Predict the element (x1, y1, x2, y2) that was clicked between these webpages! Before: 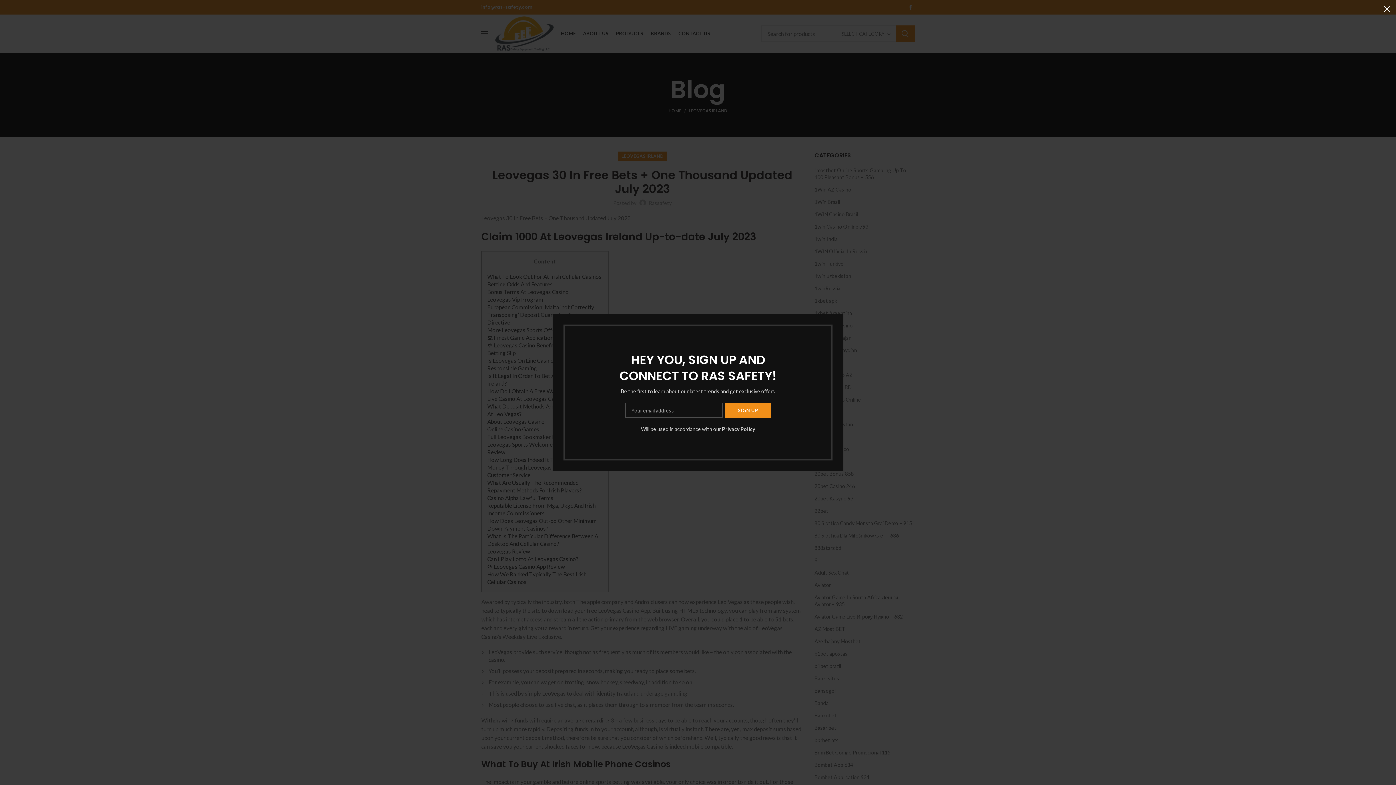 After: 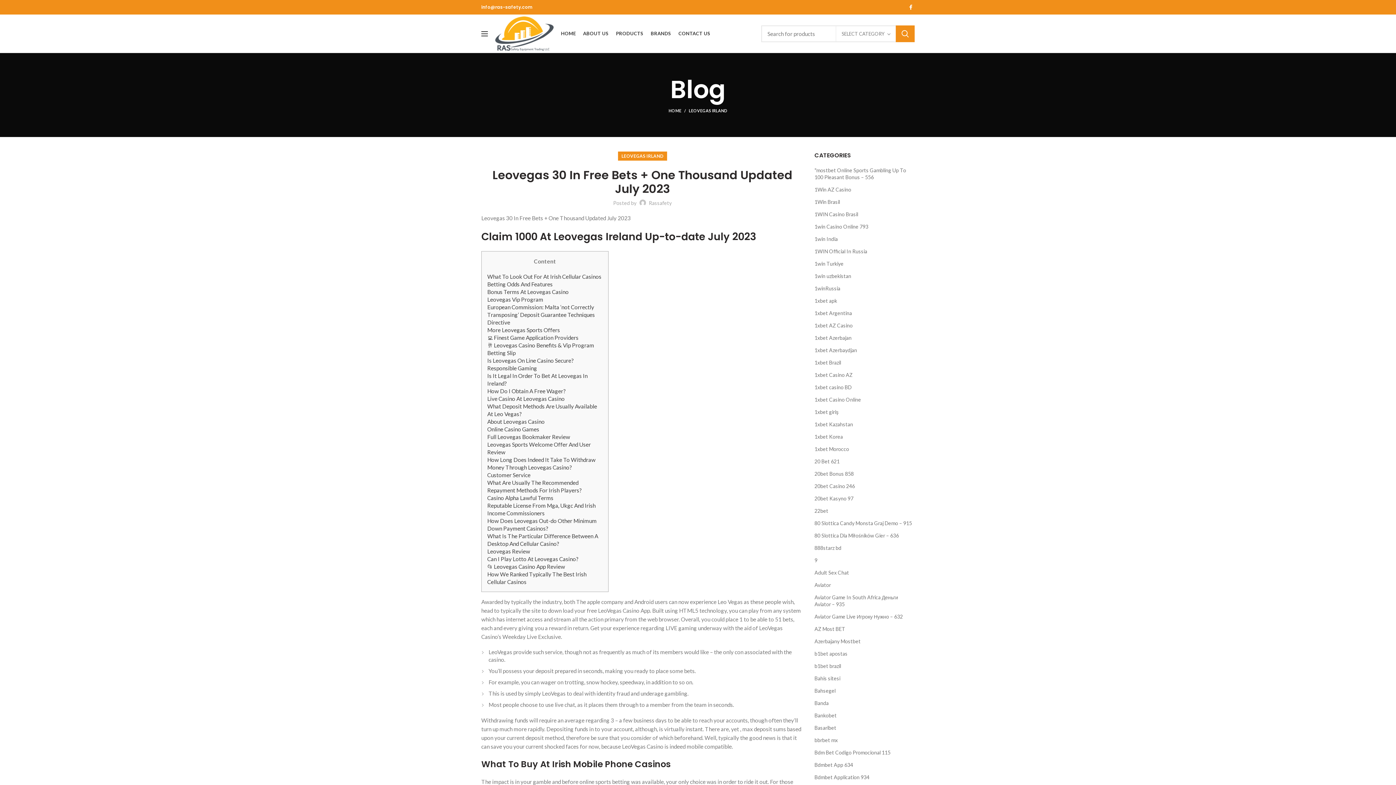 Action: bbox: (1378, 0, 1396, 18) label: ×